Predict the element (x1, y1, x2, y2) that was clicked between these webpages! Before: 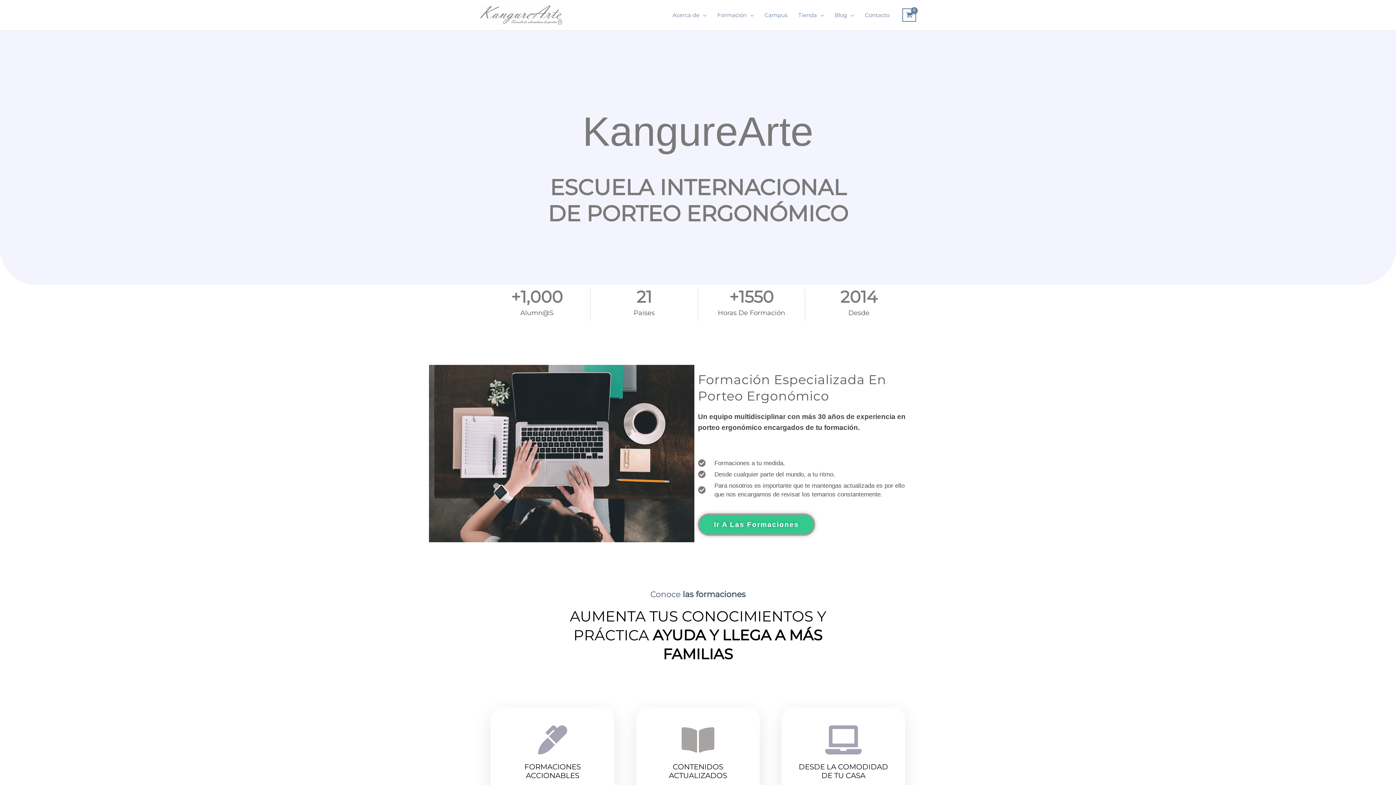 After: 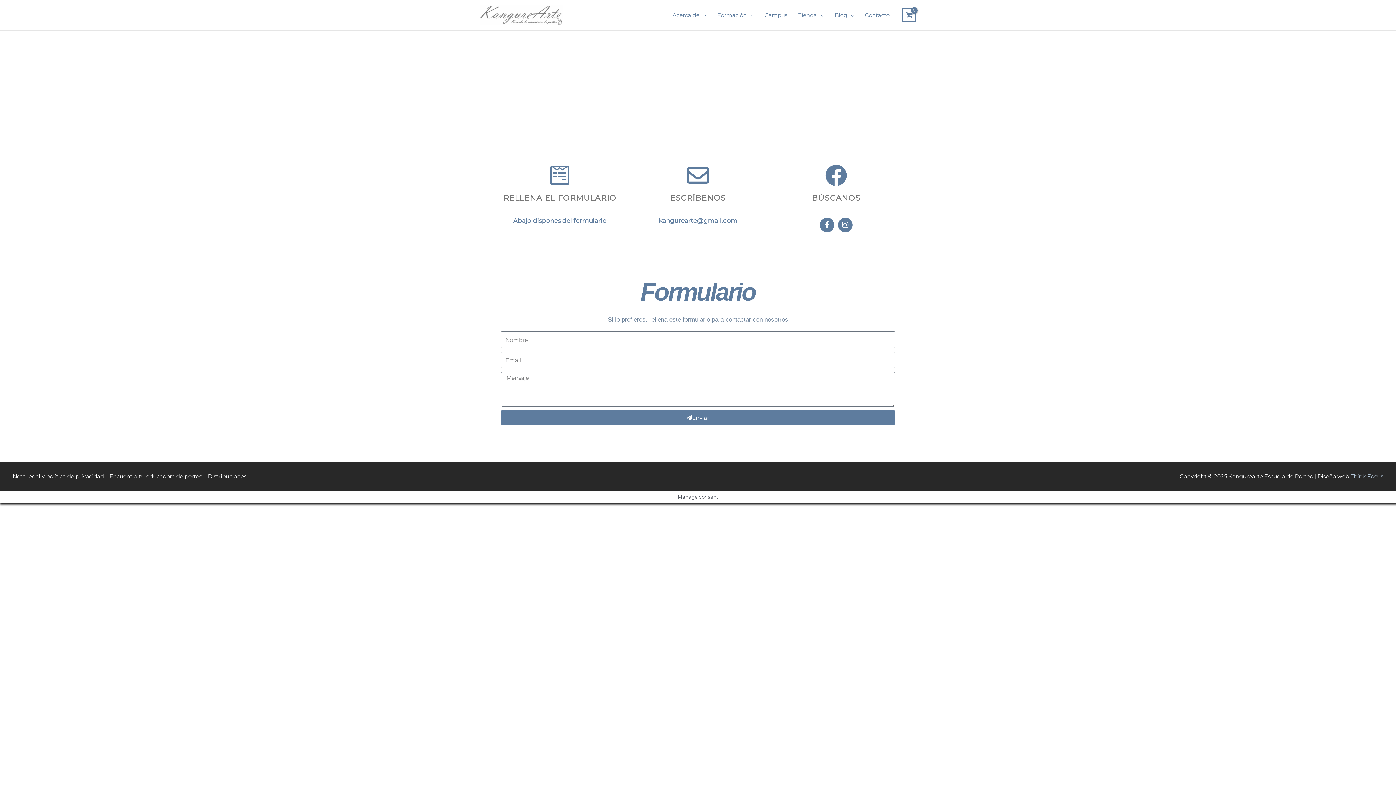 Action: bbox: (859, 2, 895, 27) label: Contacto